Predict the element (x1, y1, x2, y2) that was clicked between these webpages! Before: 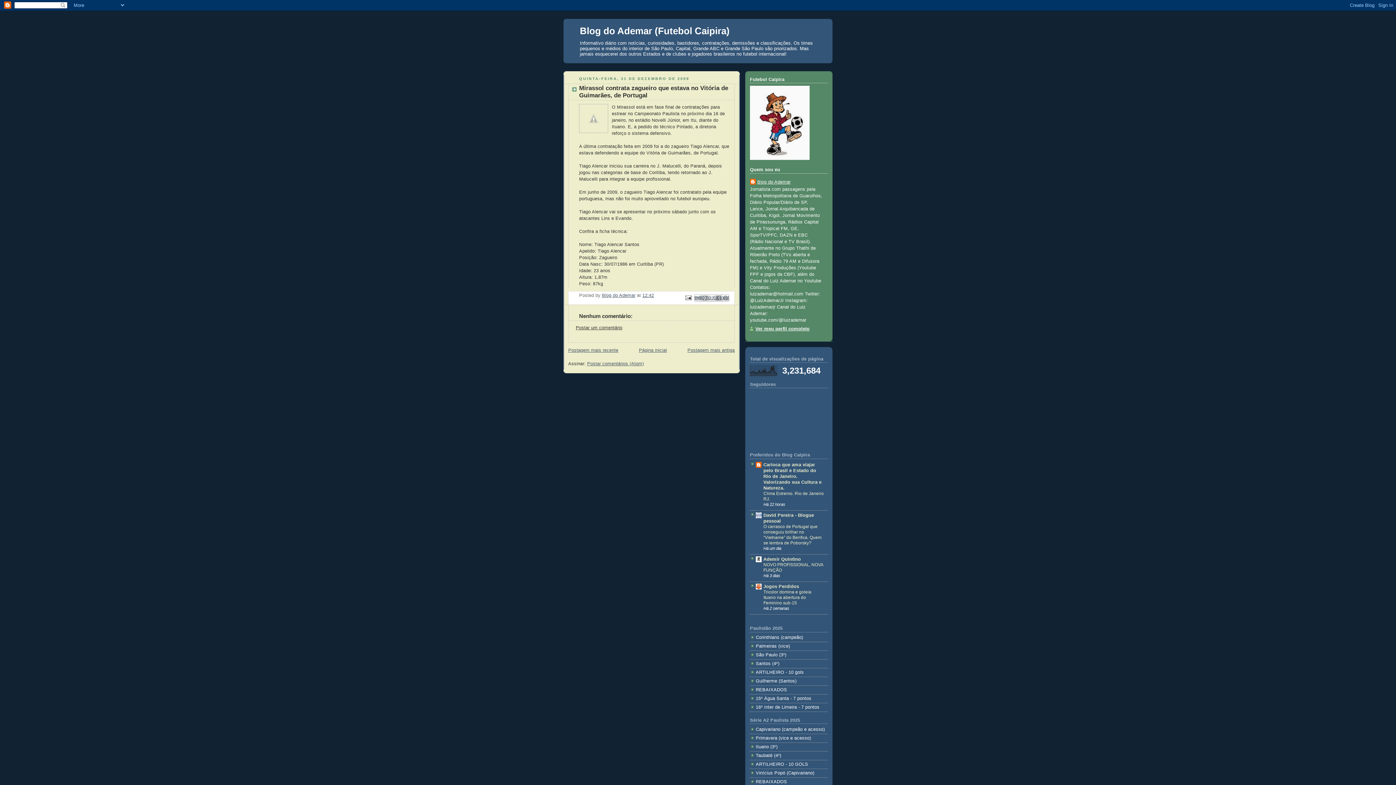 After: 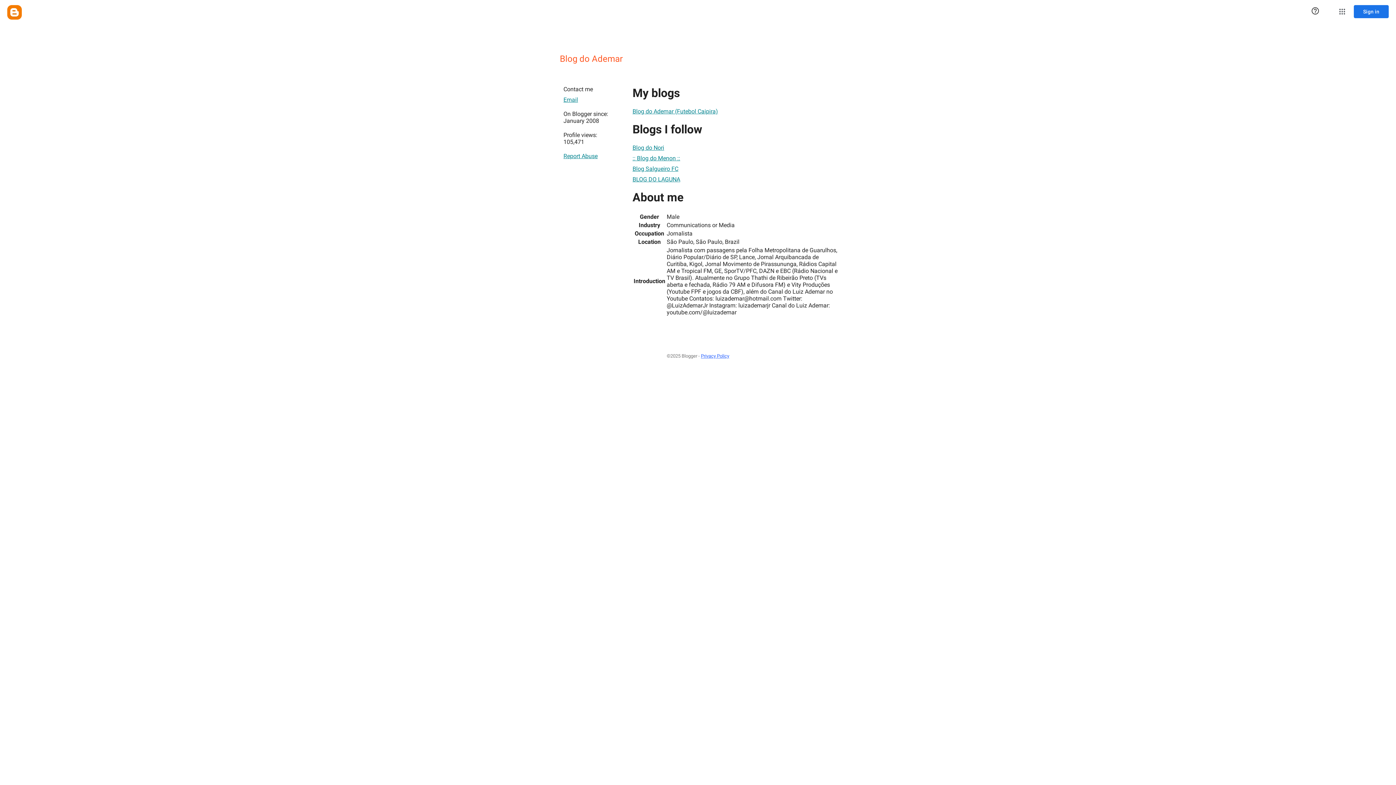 Action: bbox: (750, 178, 790, 186) label: Blog do Ademar